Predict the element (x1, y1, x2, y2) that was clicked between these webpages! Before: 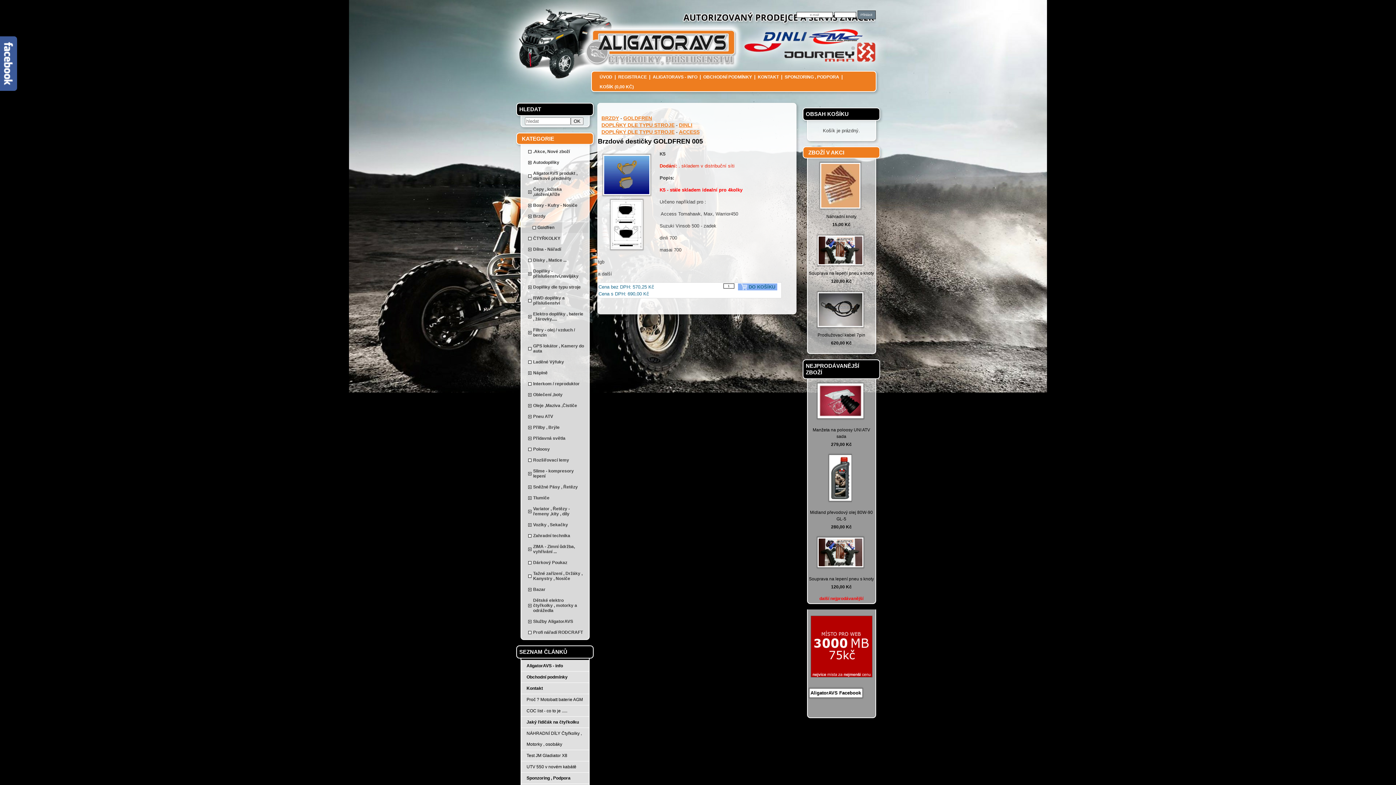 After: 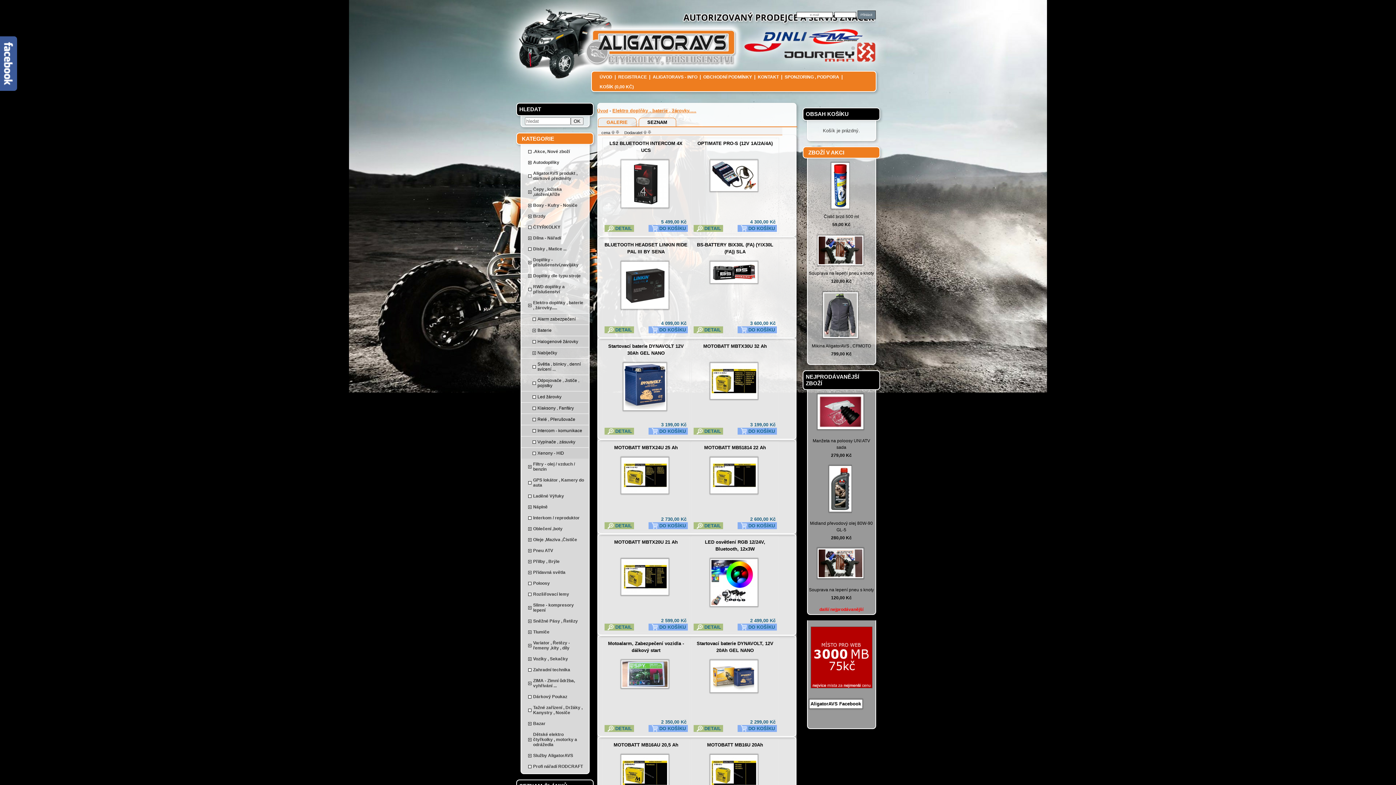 Action: label: Elektro doplňky , baterie , žárovky..... bbox: (533, 309, 584, 323)